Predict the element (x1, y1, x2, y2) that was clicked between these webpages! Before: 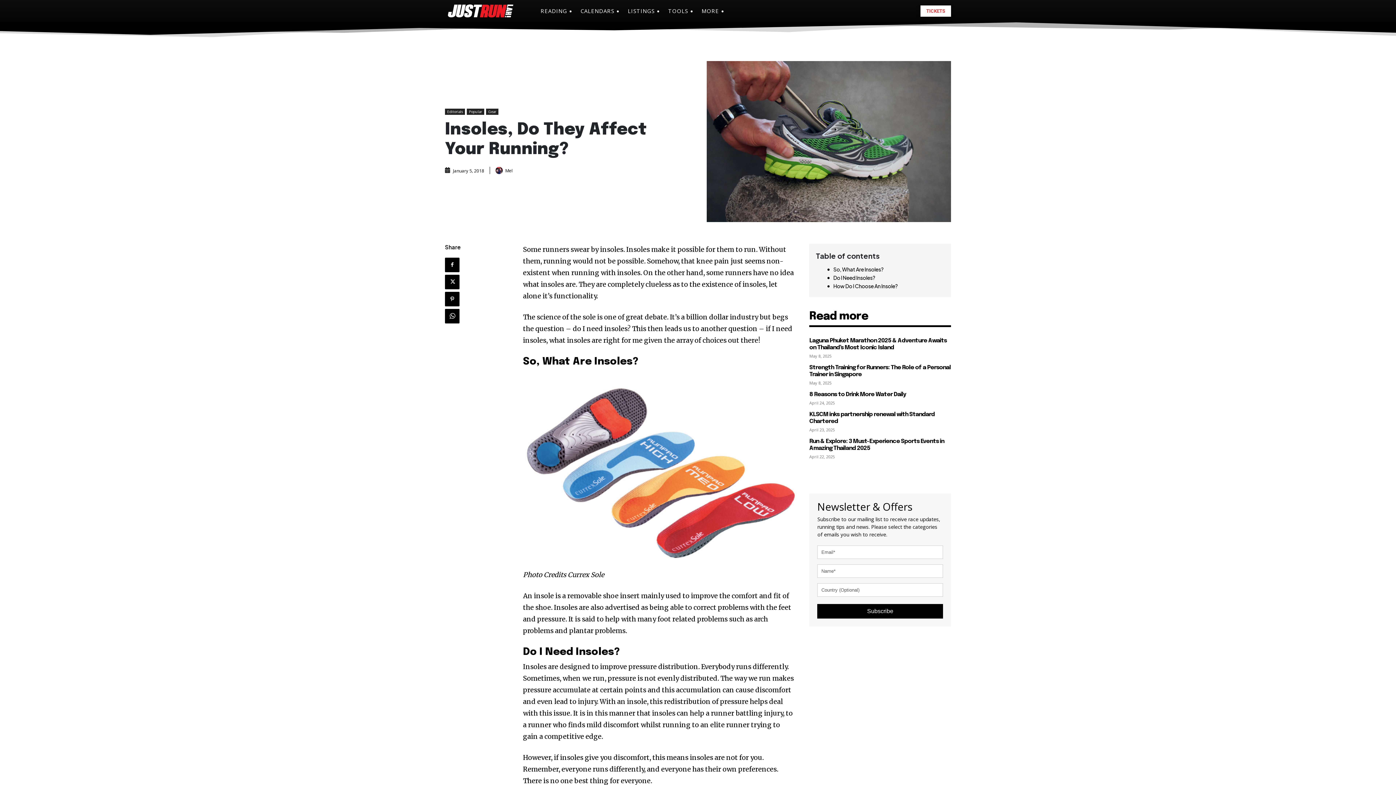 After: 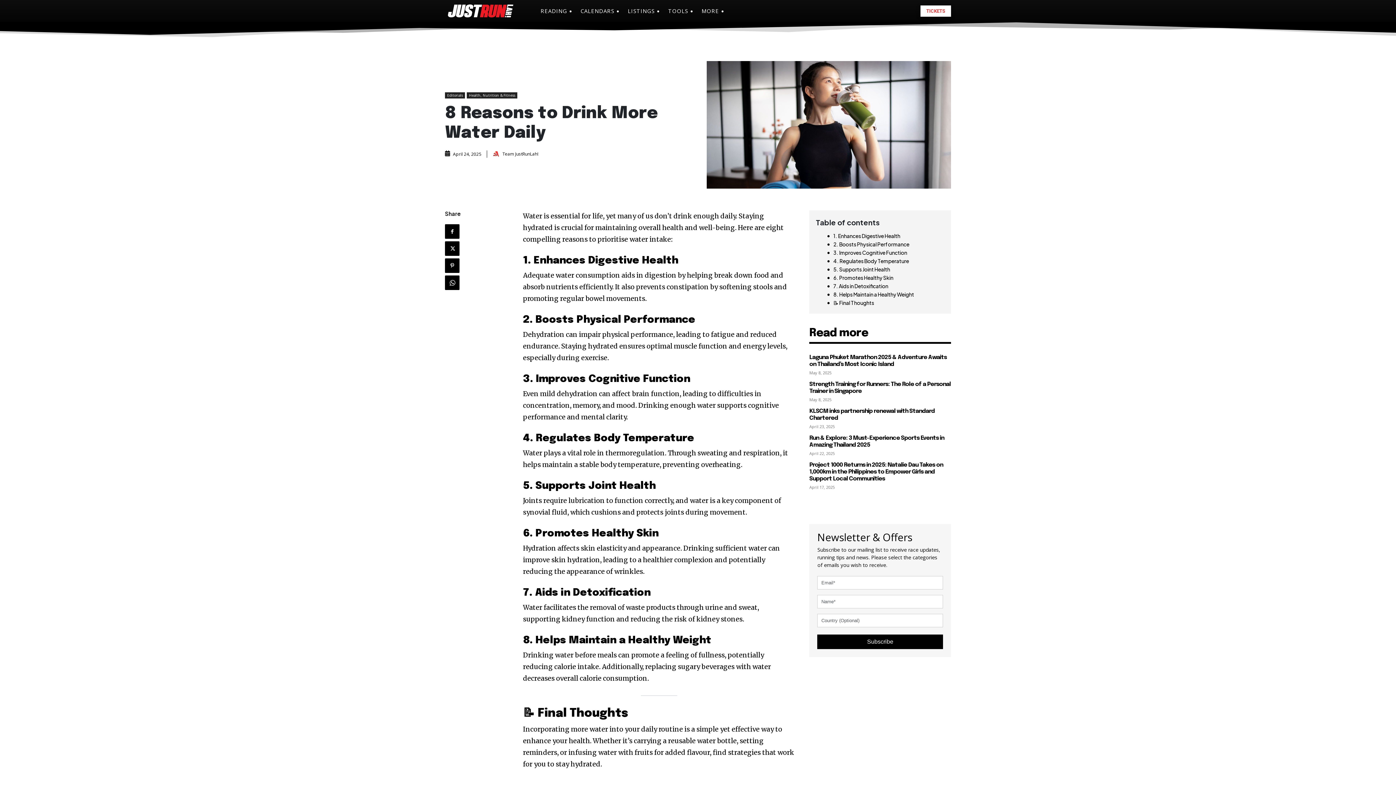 Action: label: 8 Reasons to Drink More Water Daily bbox: (809, 391, 906, 397)